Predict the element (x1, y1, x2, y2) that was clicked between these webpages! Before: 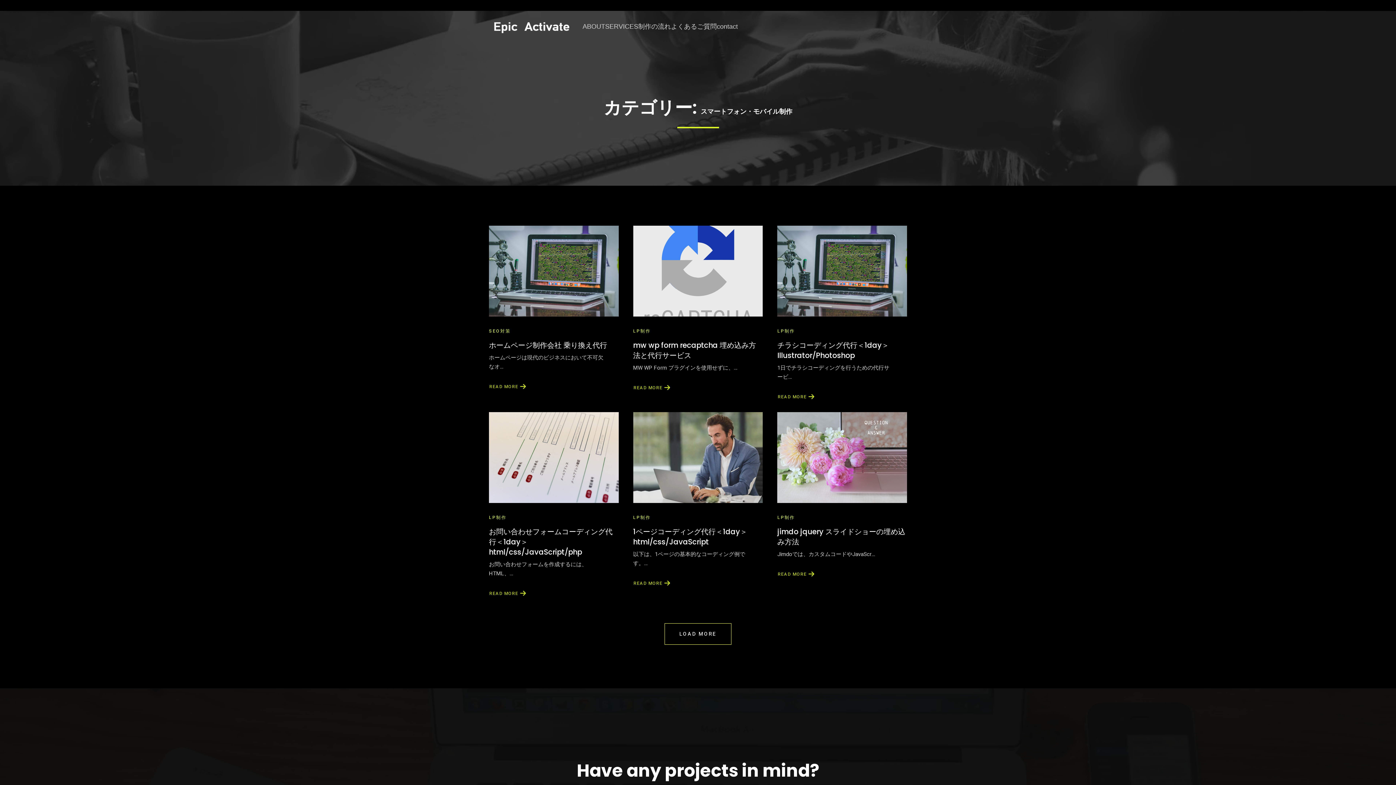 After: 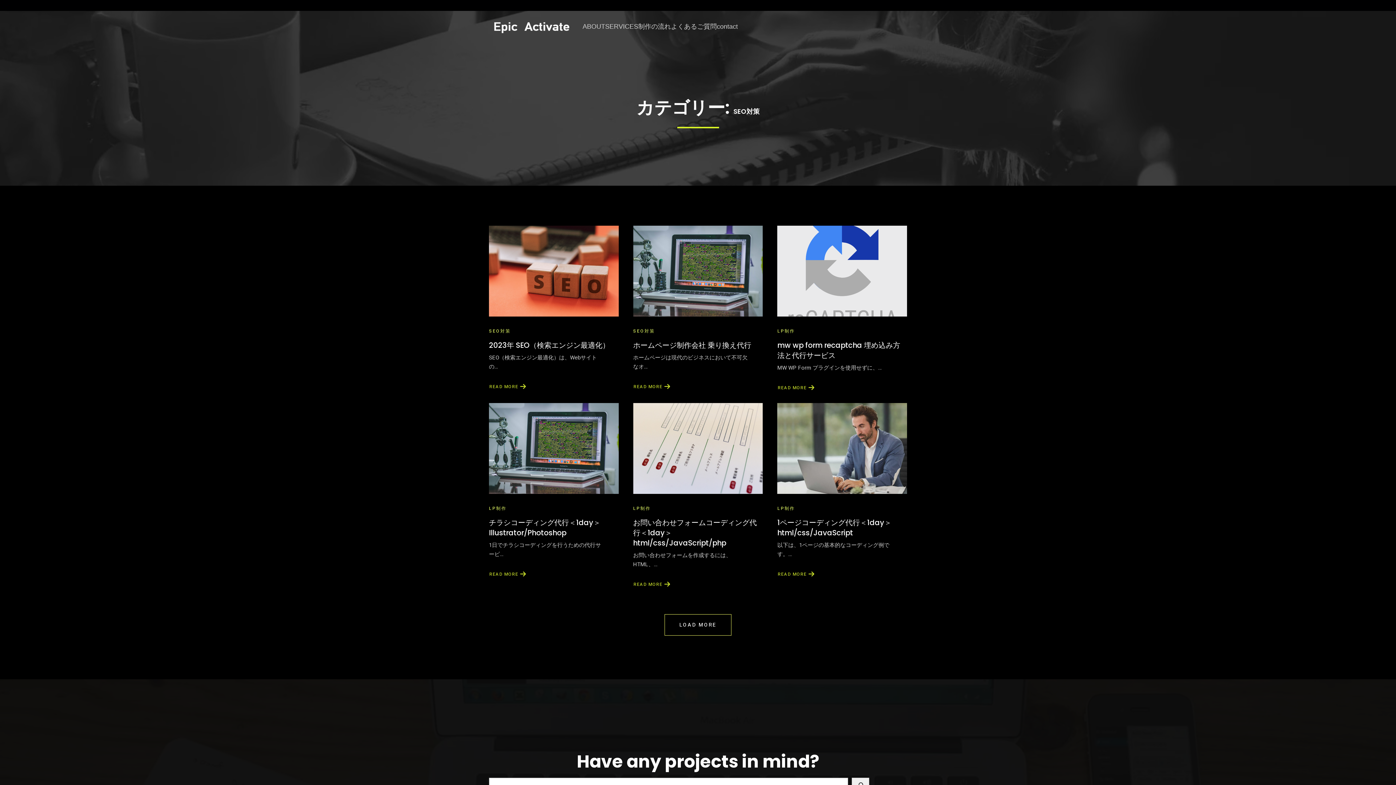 Action: label: SEO対策 bbox: (489, 328, 510, 334)